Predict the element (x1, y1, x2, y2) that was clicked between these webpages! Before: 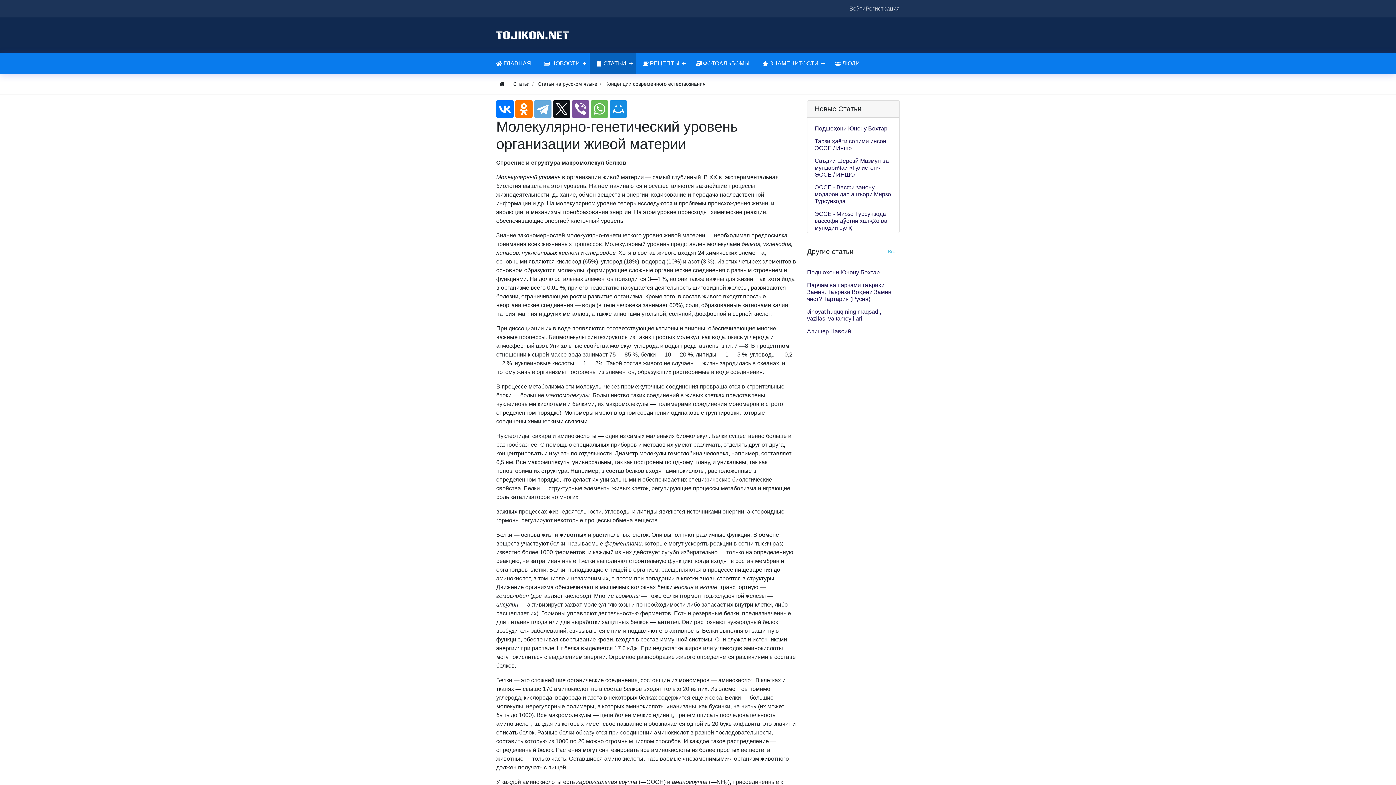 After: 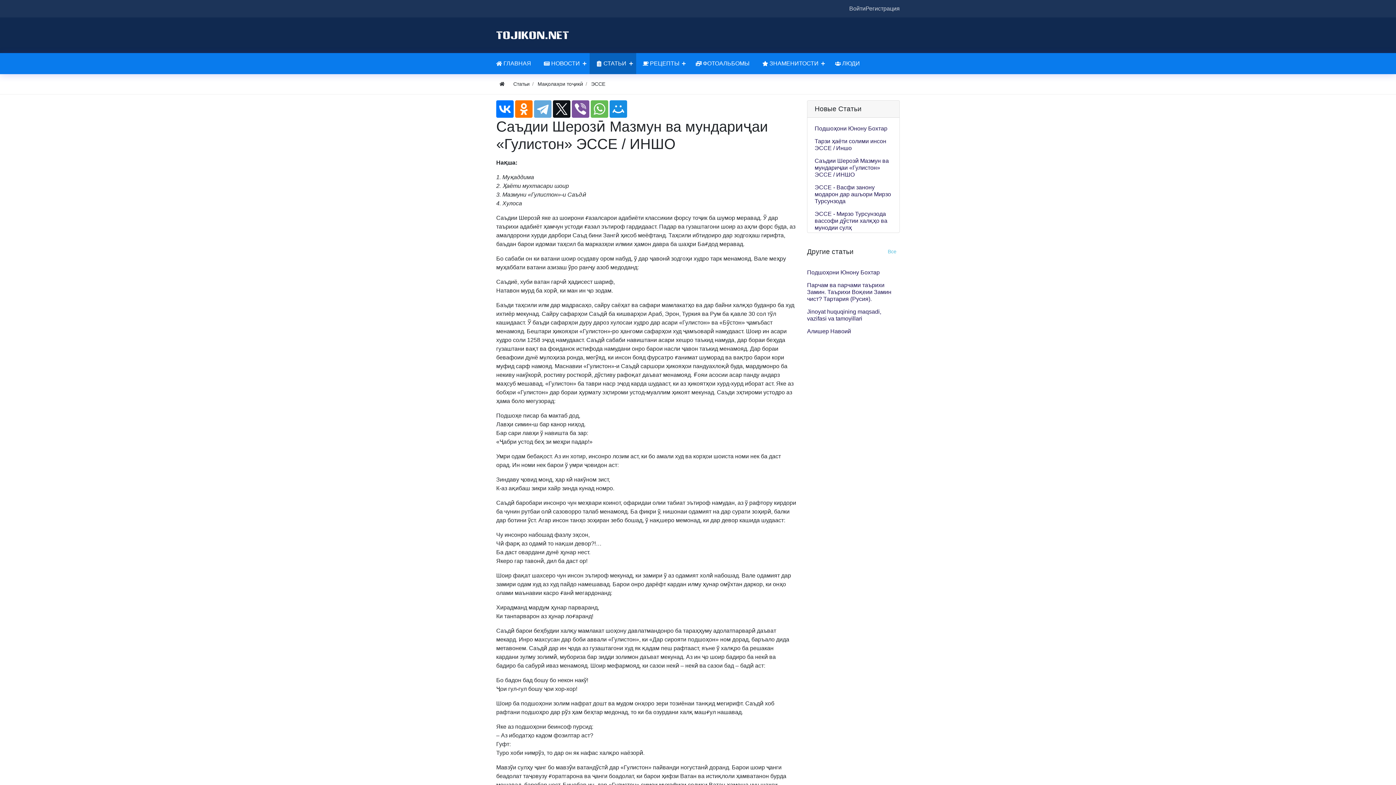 Action: bbox: (814, 157, 889, 177) label: Саъдии Шерозӣ Мазмун ва мундариҷаи «Гулистон» ЭССЕ / ИНШО